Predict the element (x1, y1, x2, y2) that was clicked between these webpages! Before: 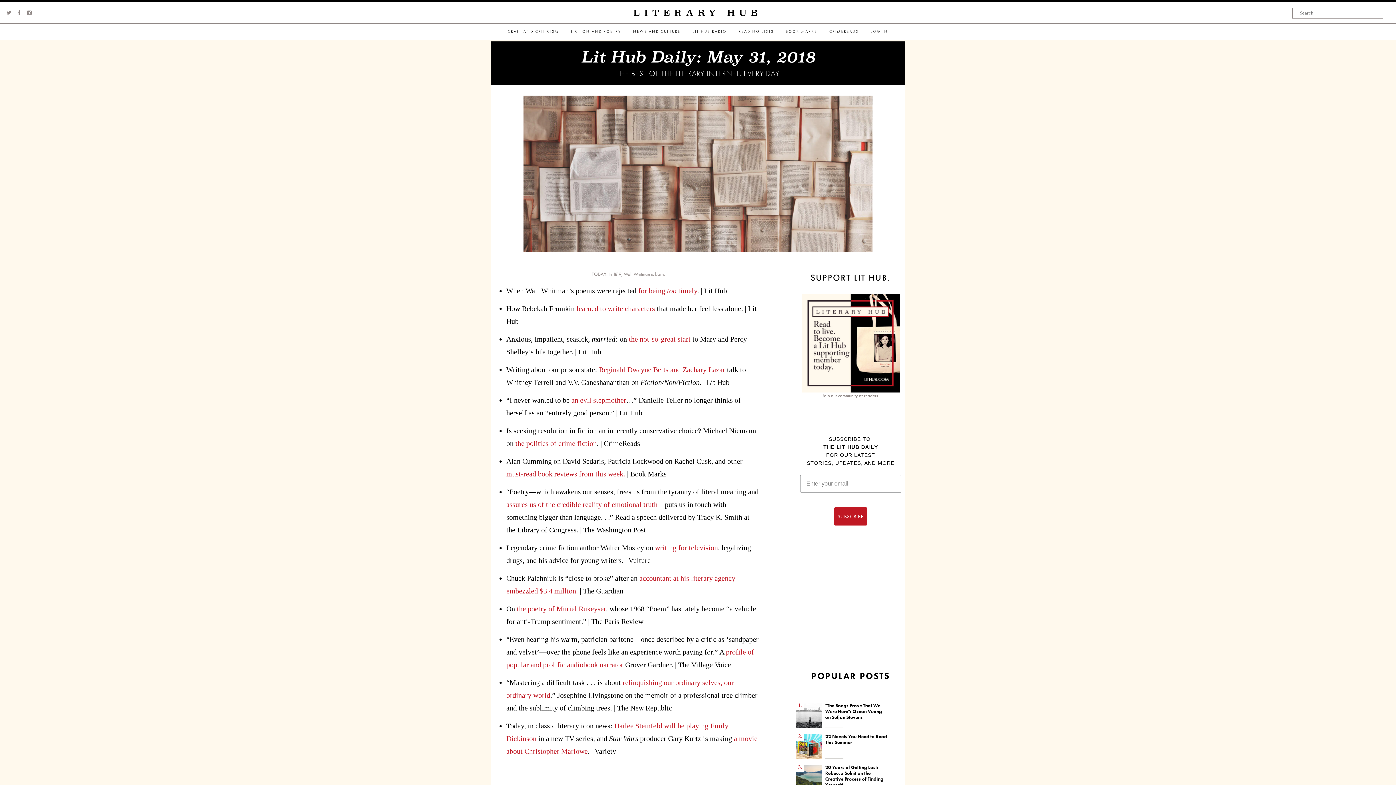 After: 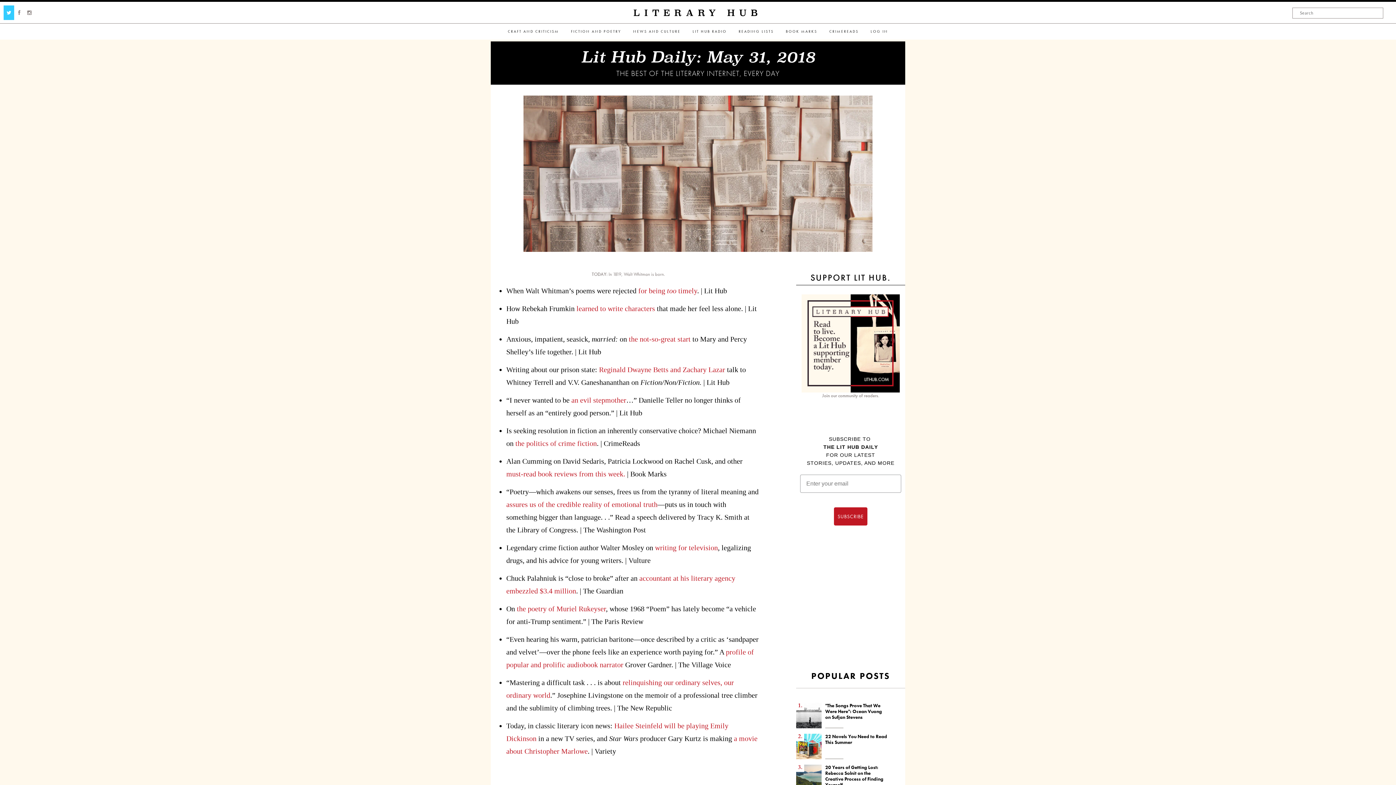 Action: bbox: (6, 9, 11, 15)